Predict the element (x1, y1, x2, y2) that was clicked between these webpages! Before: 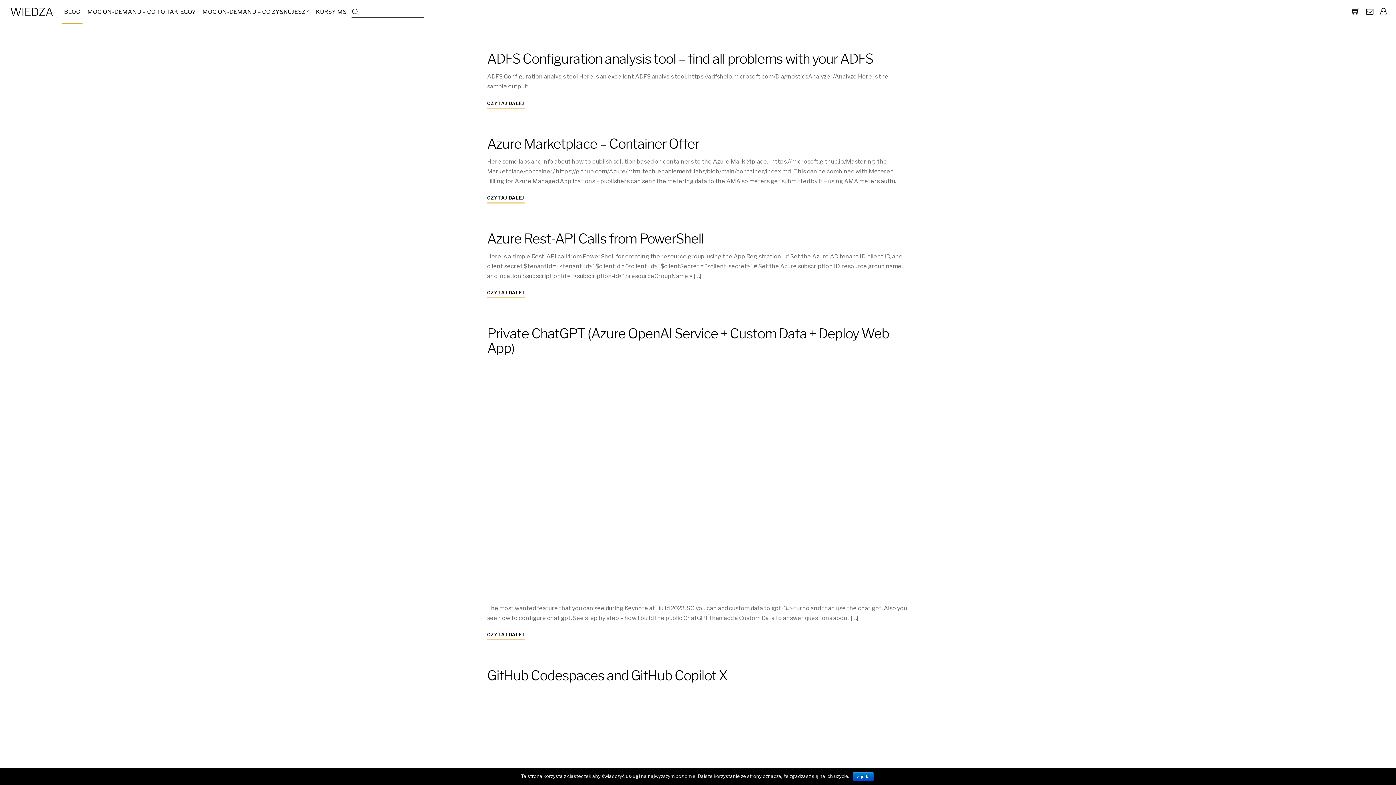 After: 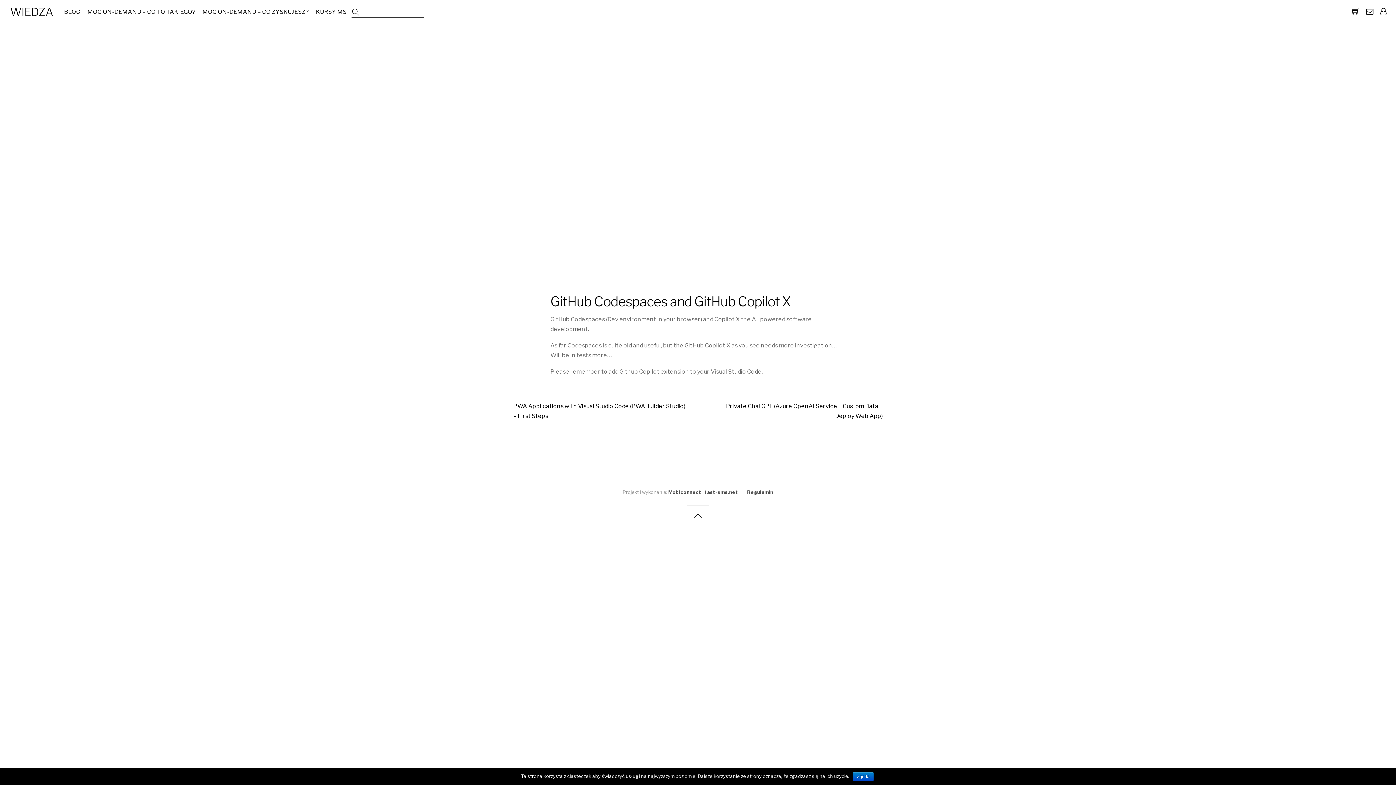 Action: label: GitHub Codespaces and GitHub Copilot X bbox: (487, 667, 727, 683)